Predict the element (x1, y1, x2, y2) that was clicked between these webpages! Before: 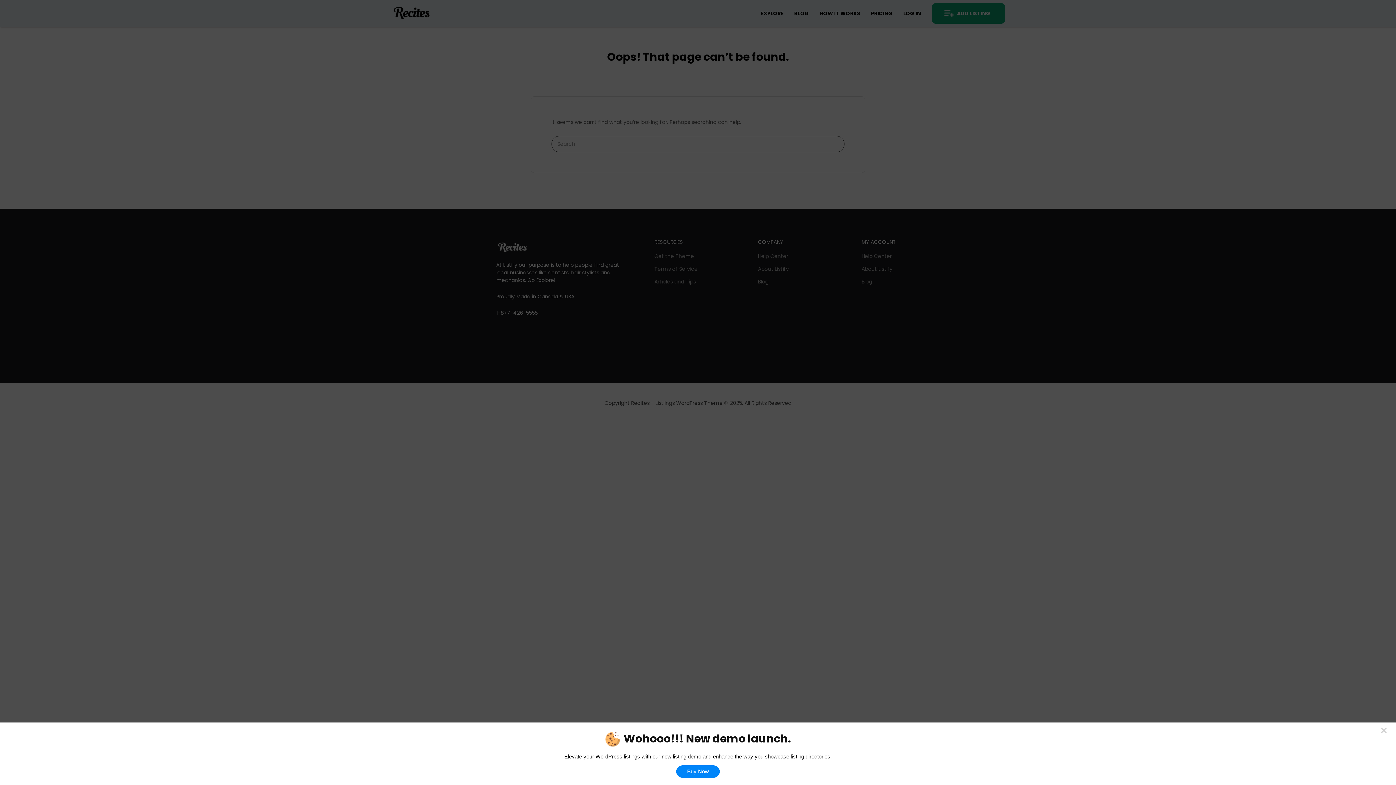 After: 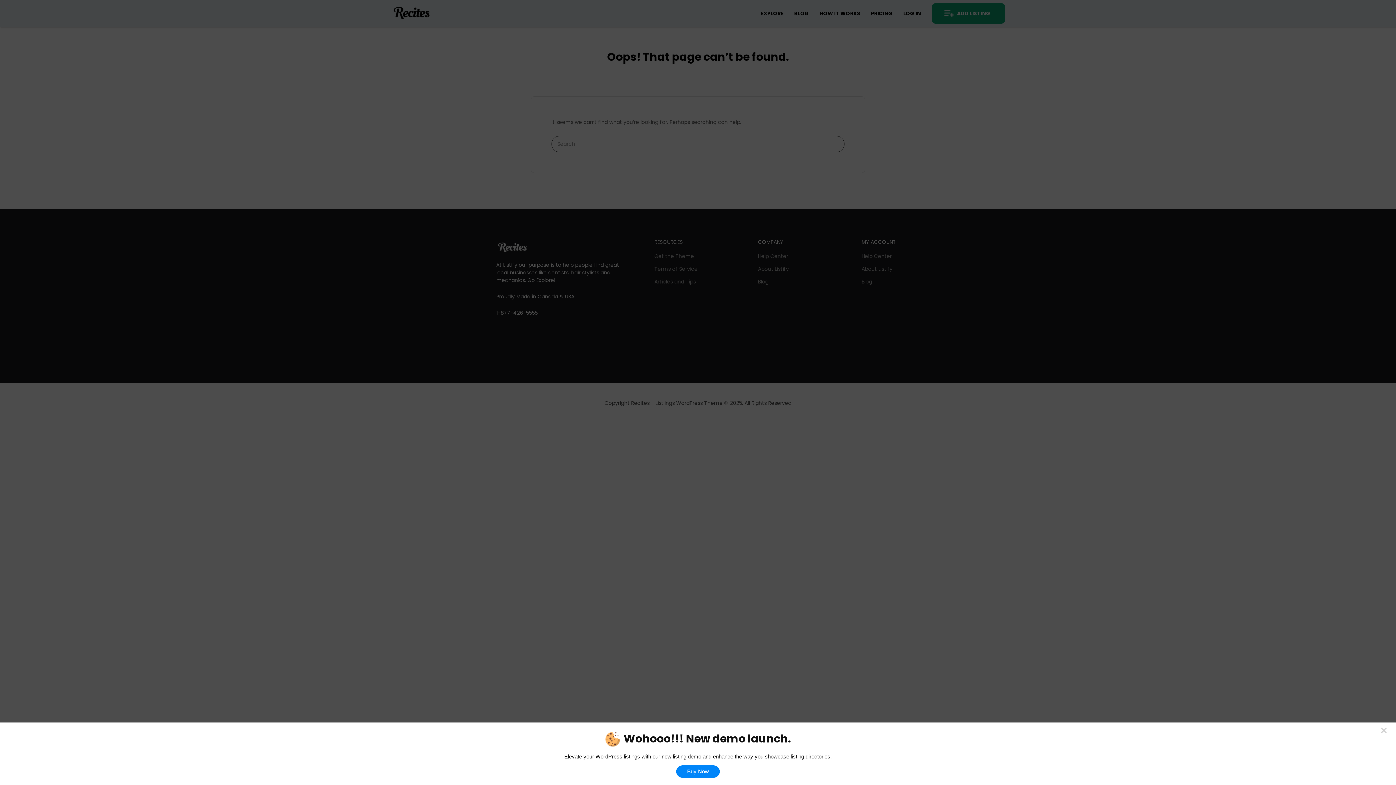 Action: label: Buy Now bbox: (676, 765, 720, 778)